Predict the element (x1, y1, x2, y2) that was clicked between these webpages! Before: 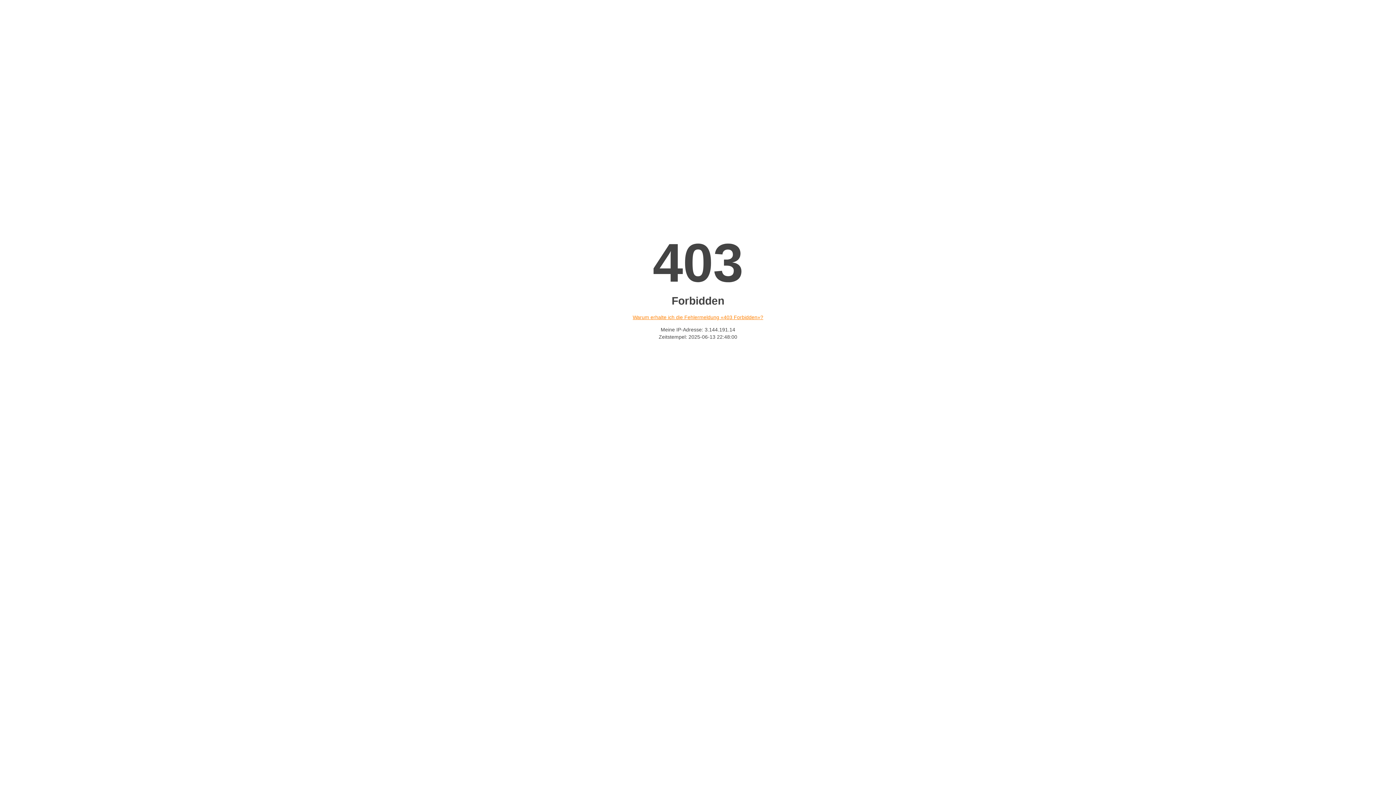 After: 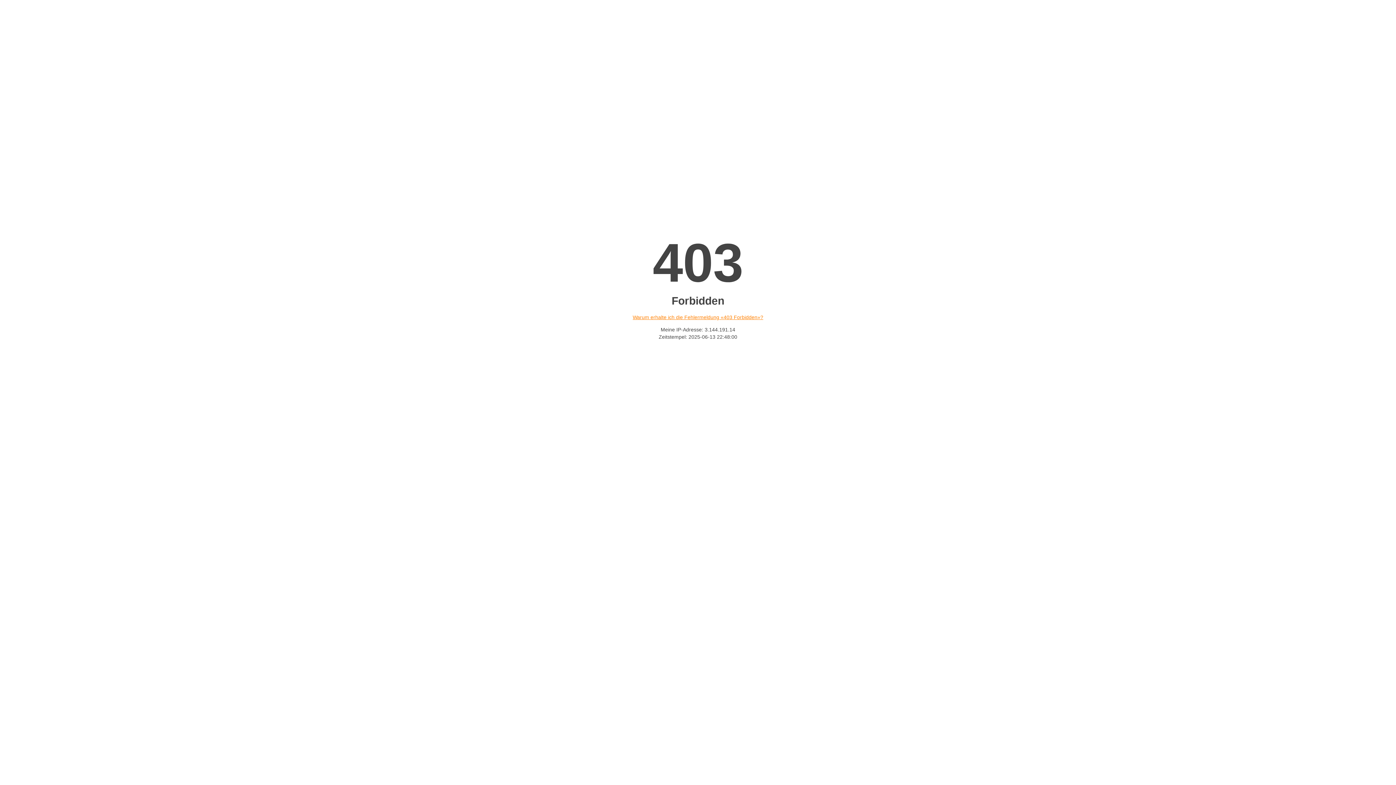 Action: label: Warum erhalte ich die Fehlermeldung «403 Forbidden»? bbox: (632, 314, 763, 320)